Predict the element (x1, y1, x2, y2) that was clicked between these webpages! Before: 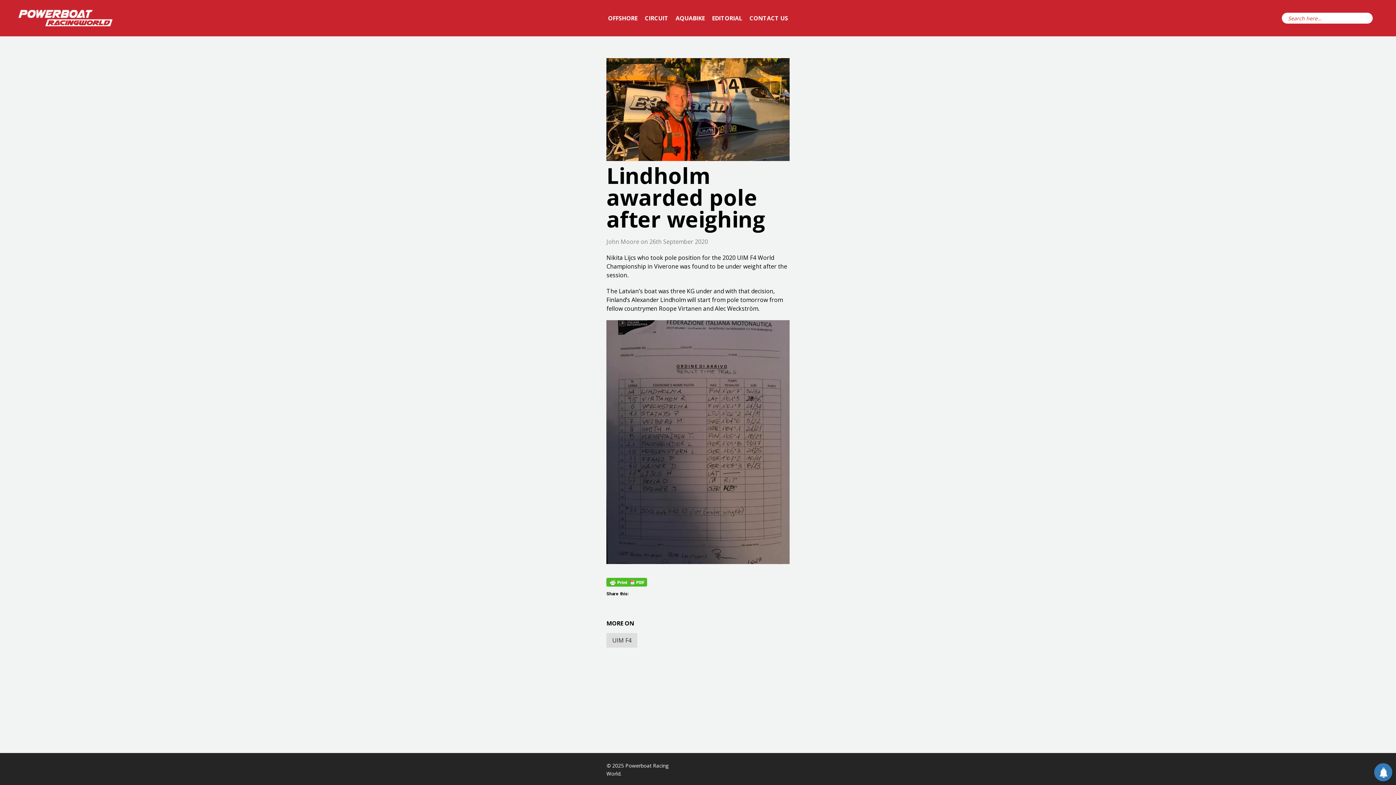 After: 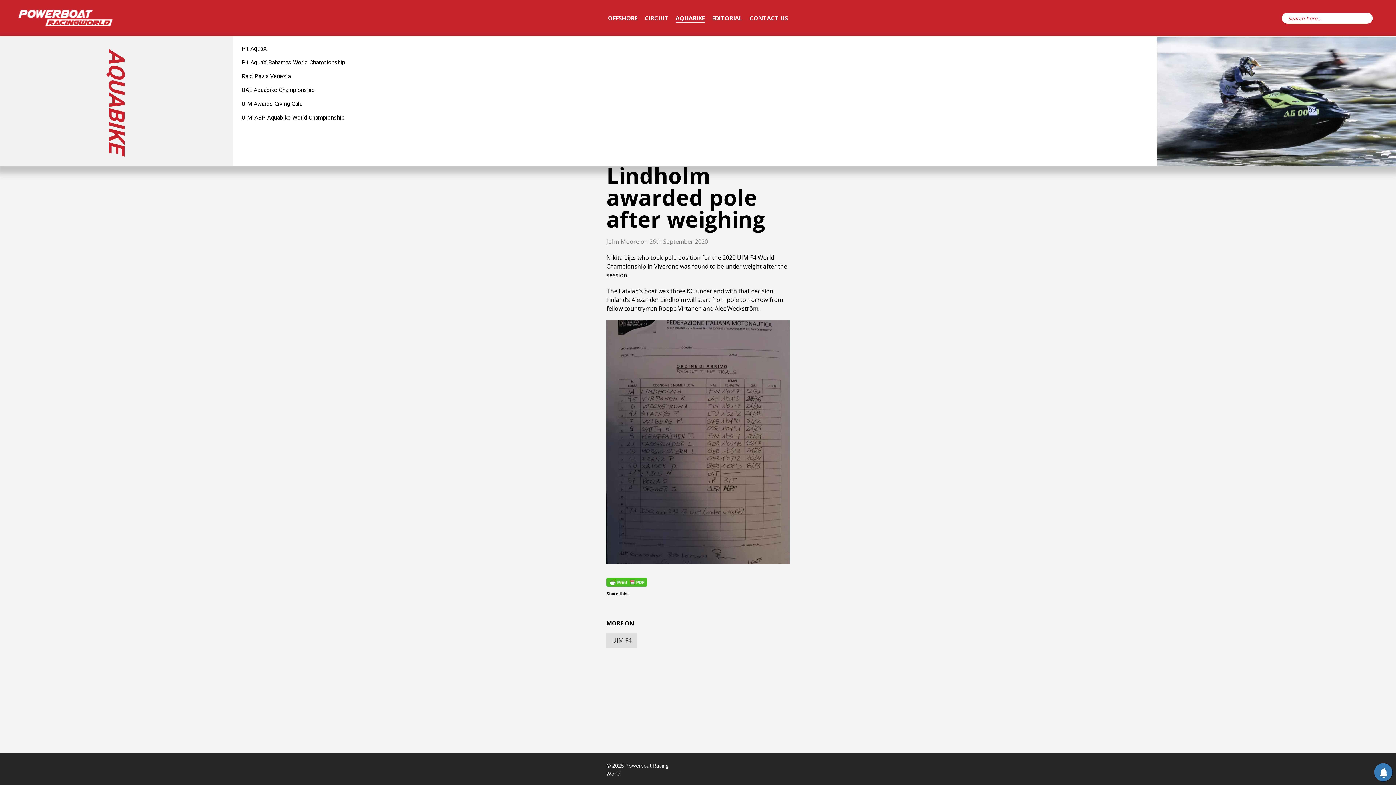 Action: label: AQUABIKE bbox: (672, 0, 708, 36)